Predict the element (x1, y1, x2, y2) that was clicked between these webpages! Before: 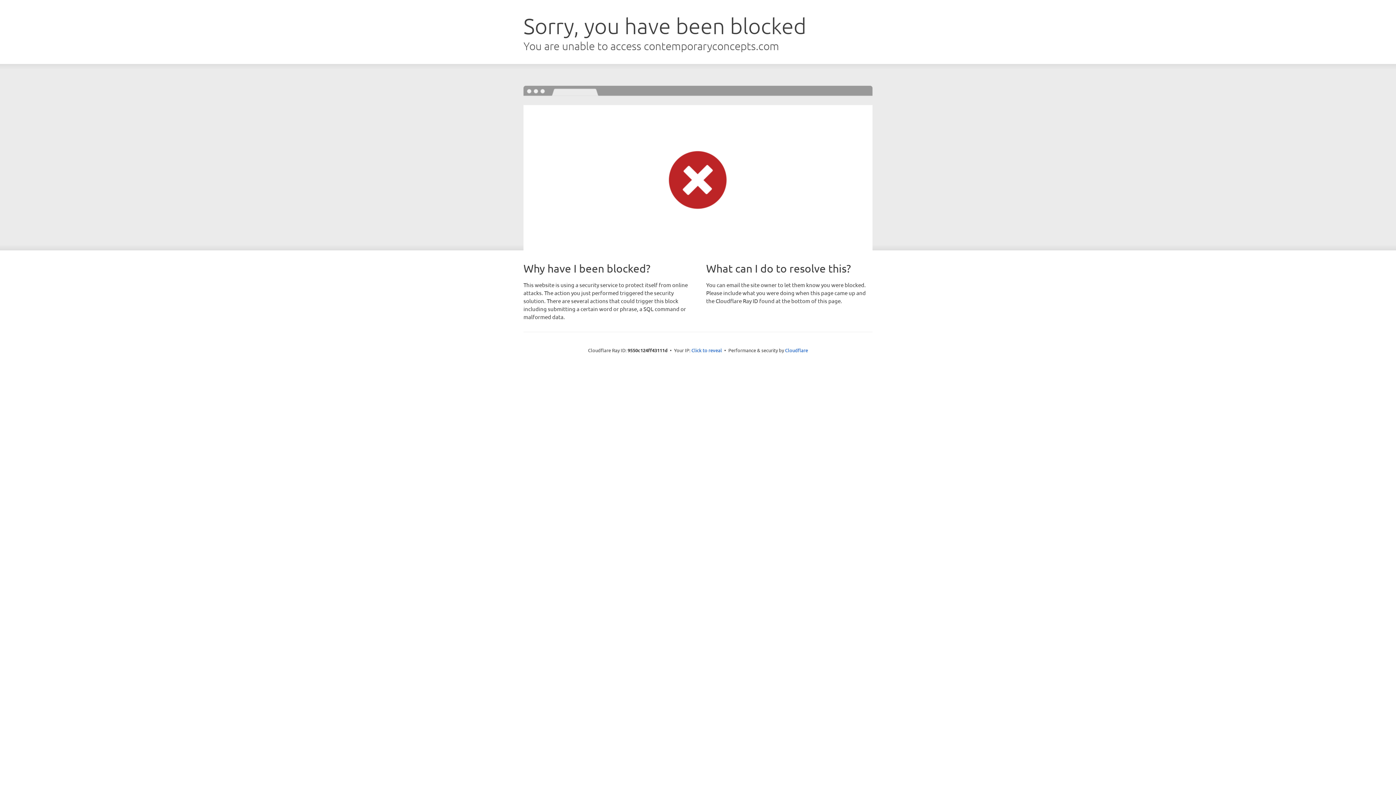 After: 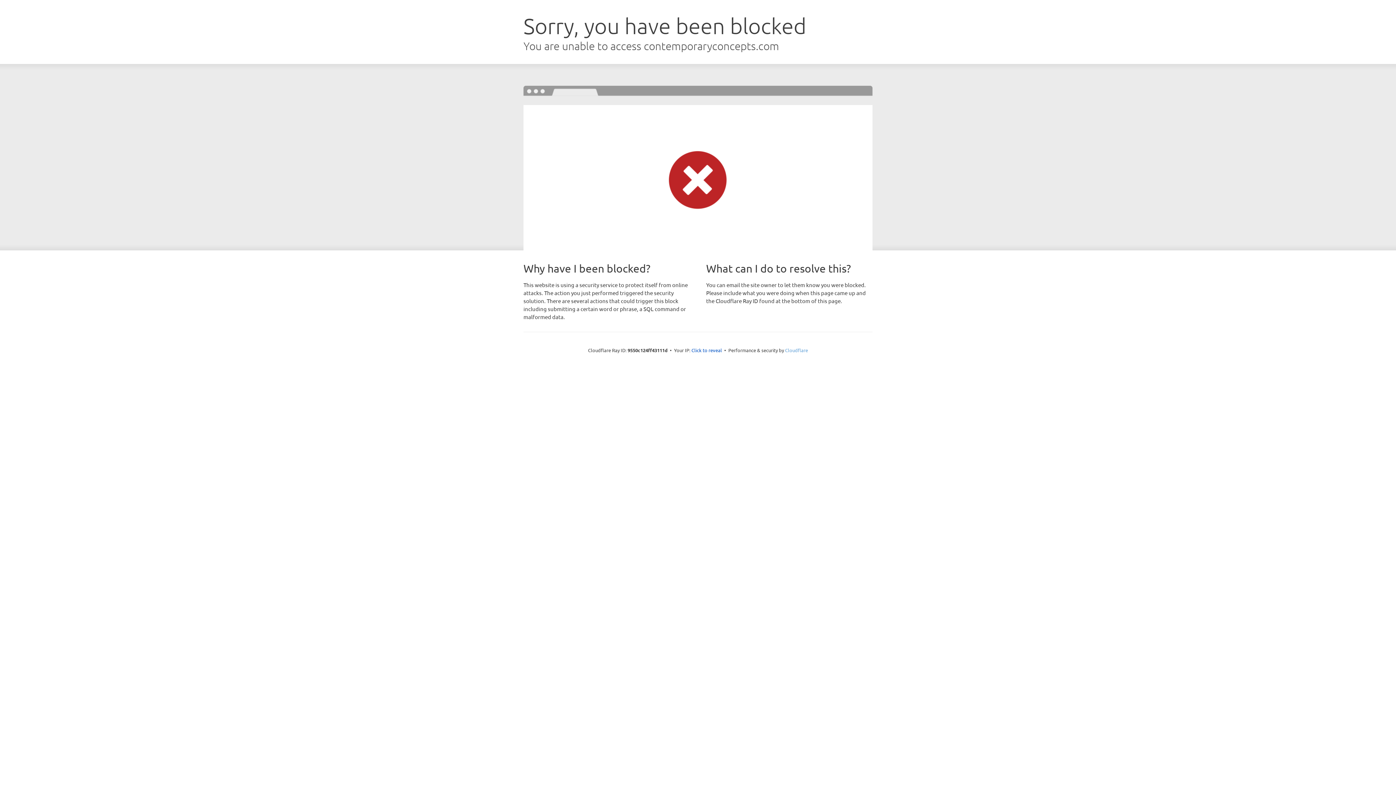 Action: label: Cloudflare bbox: (785, 347, 808, 353)